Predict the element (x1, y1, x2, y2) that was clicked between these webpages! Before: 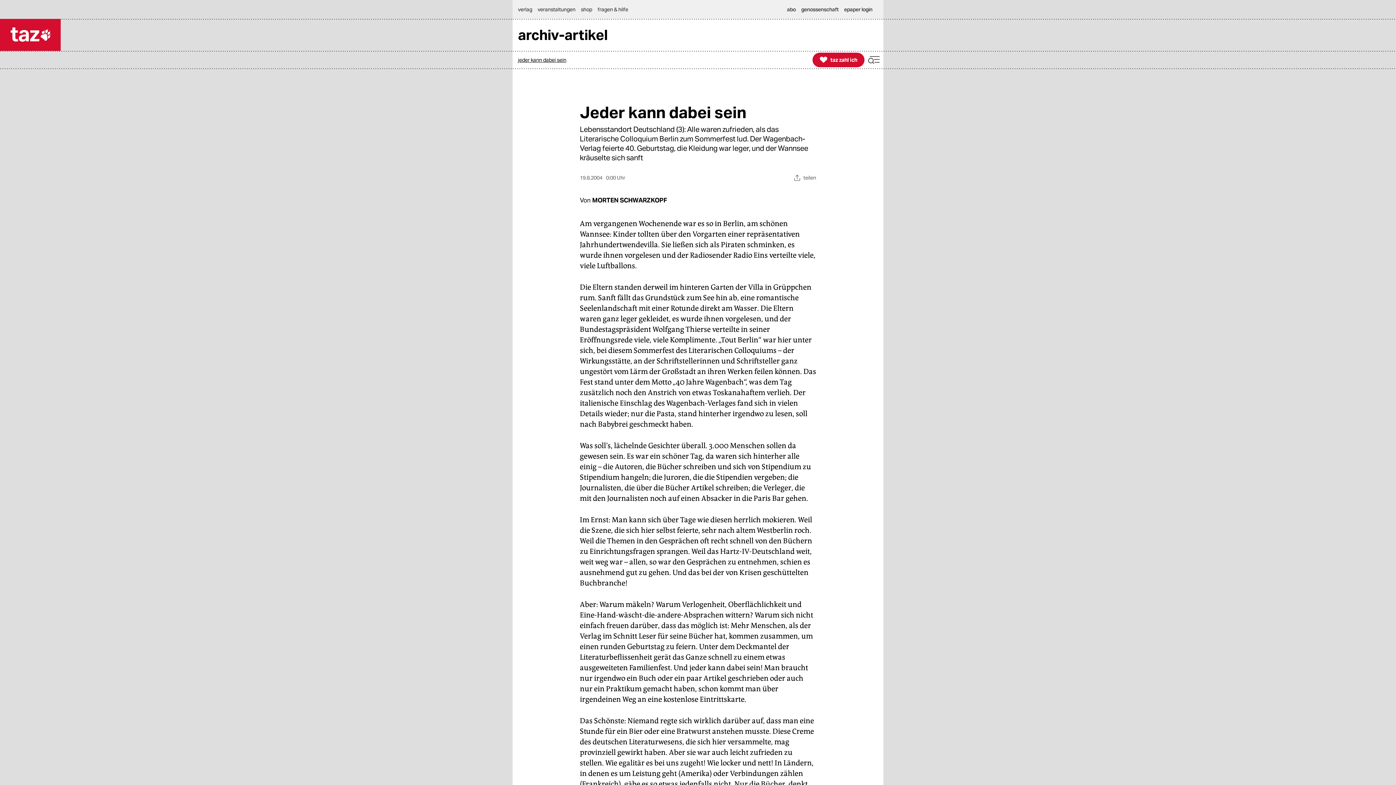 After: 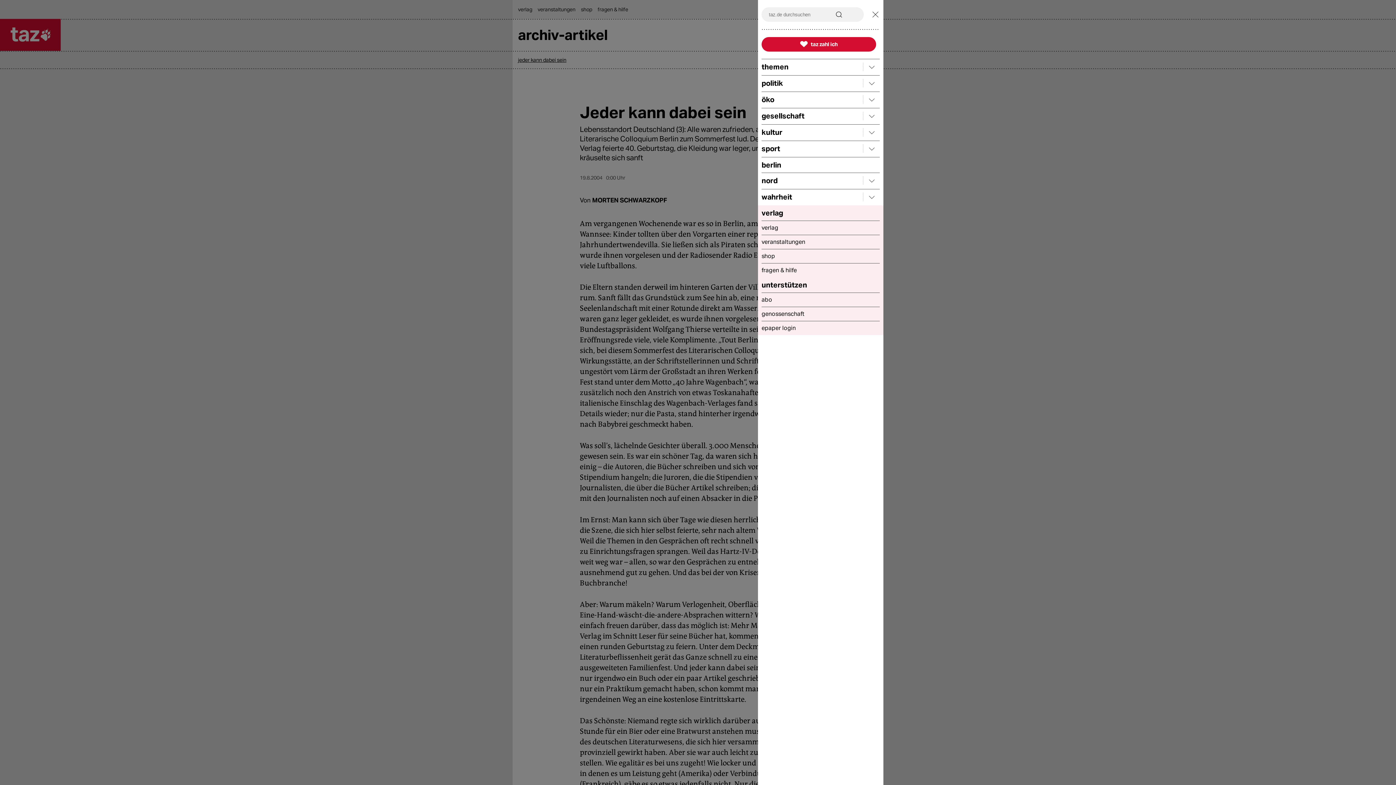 Action: bbox: (868, 53, 880, 66)